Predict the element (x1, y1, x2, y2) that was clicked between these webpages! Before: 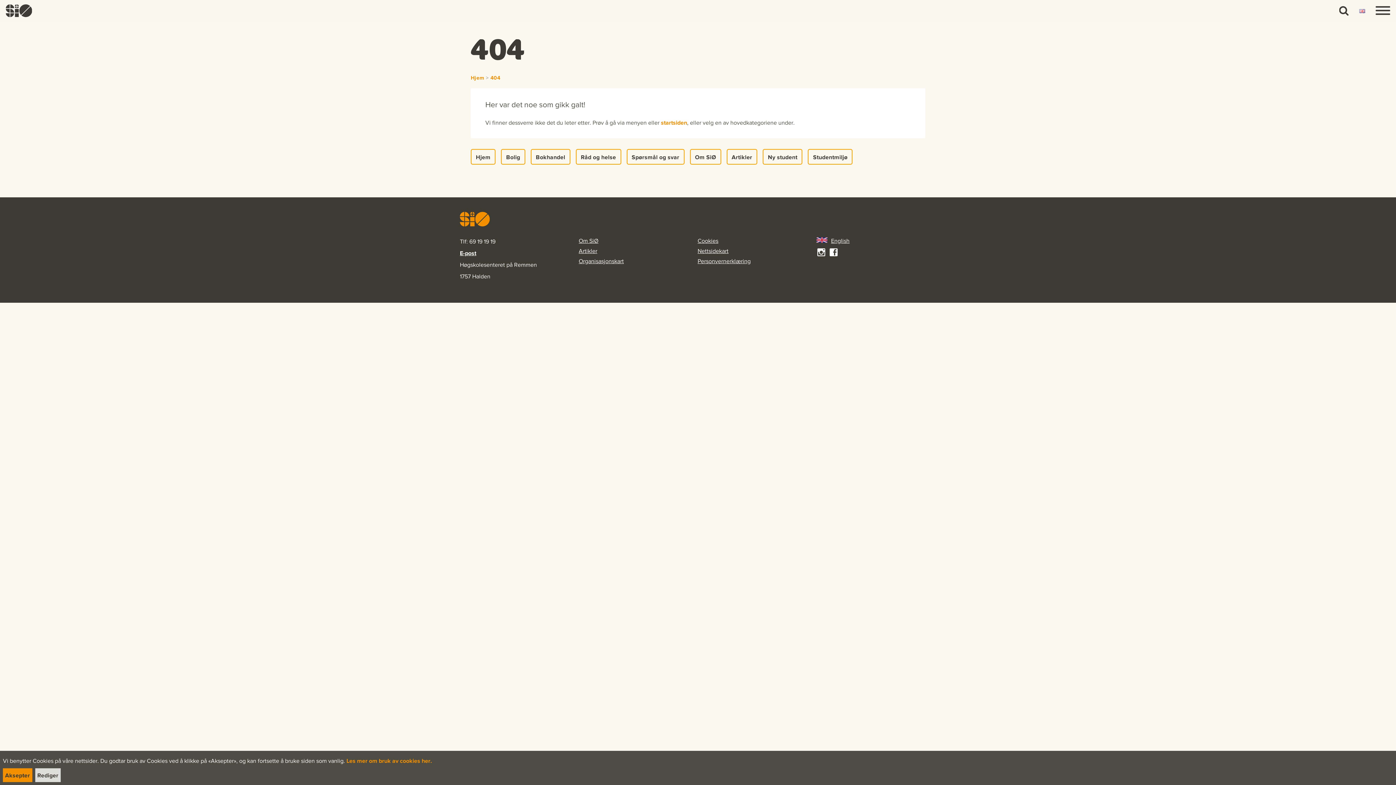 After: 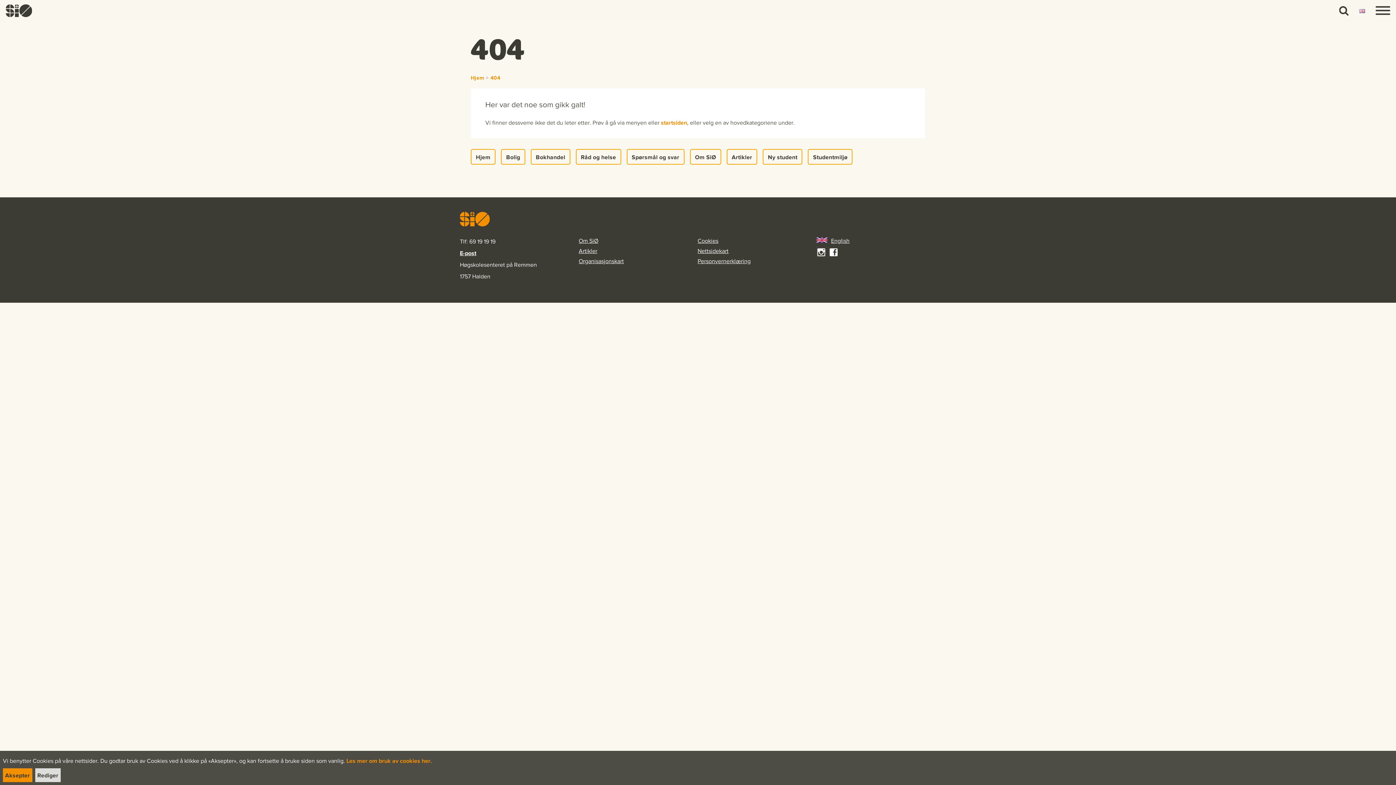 Action: bbox: (816, 247, 829, 257)